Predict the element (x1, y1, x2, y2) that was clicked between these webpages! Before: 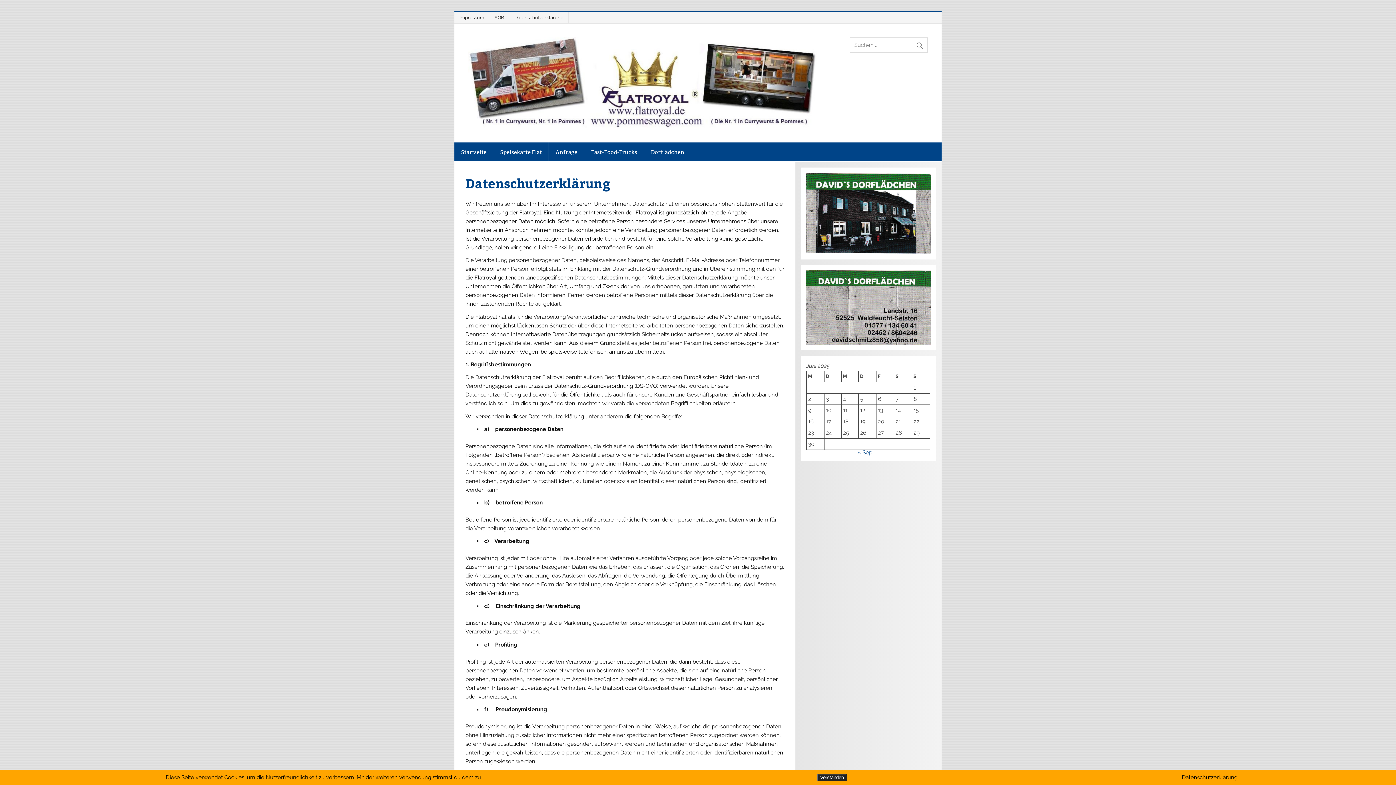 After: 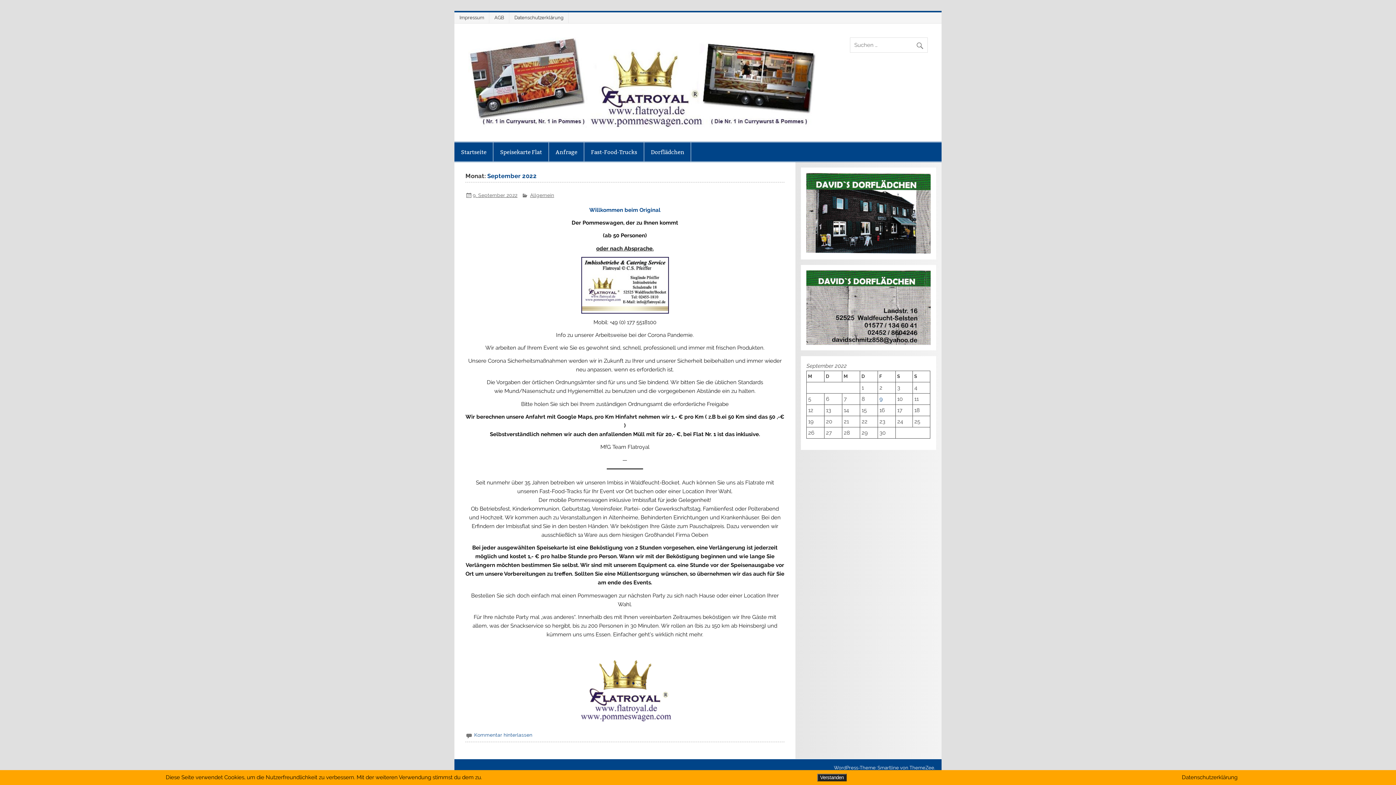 Action: bbox: (858, 449, 873, 456) label: « Sep.